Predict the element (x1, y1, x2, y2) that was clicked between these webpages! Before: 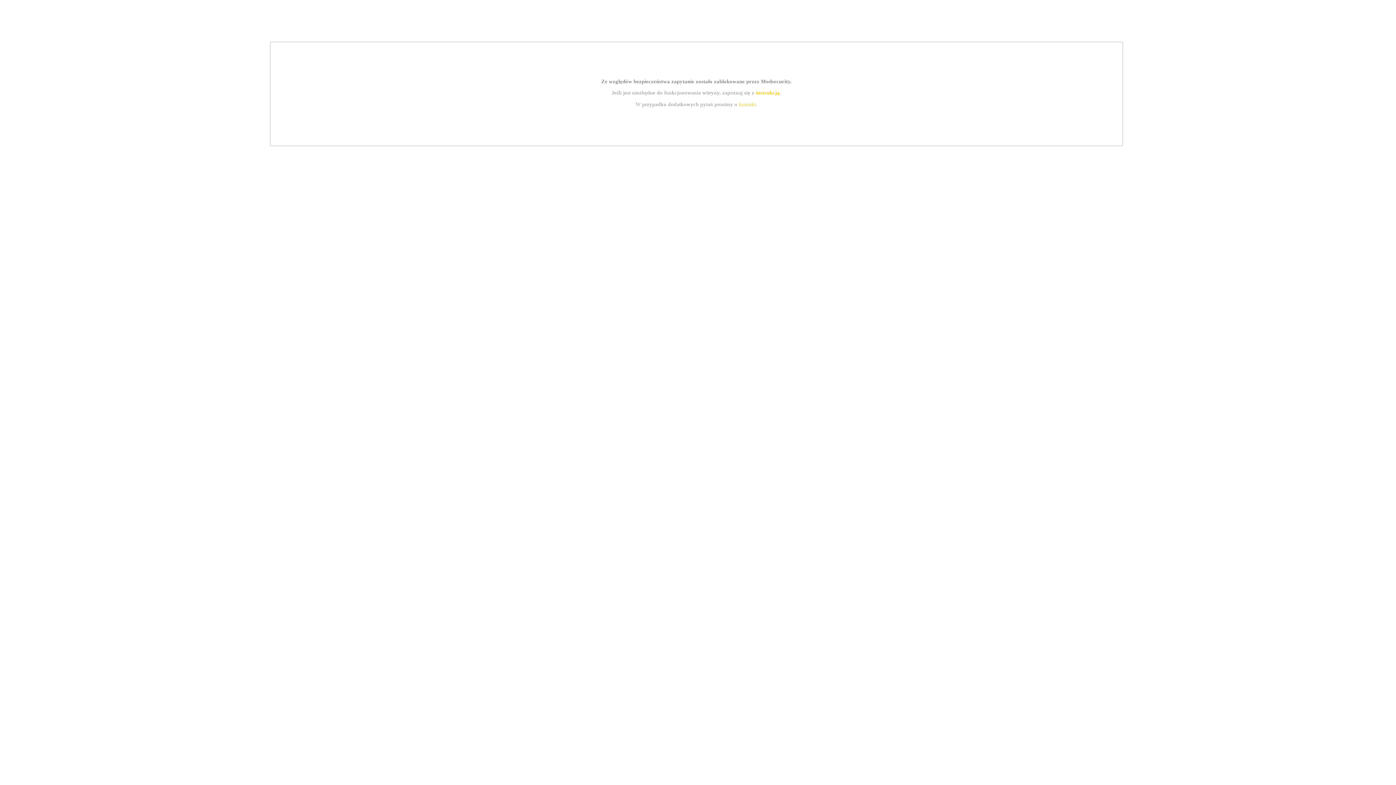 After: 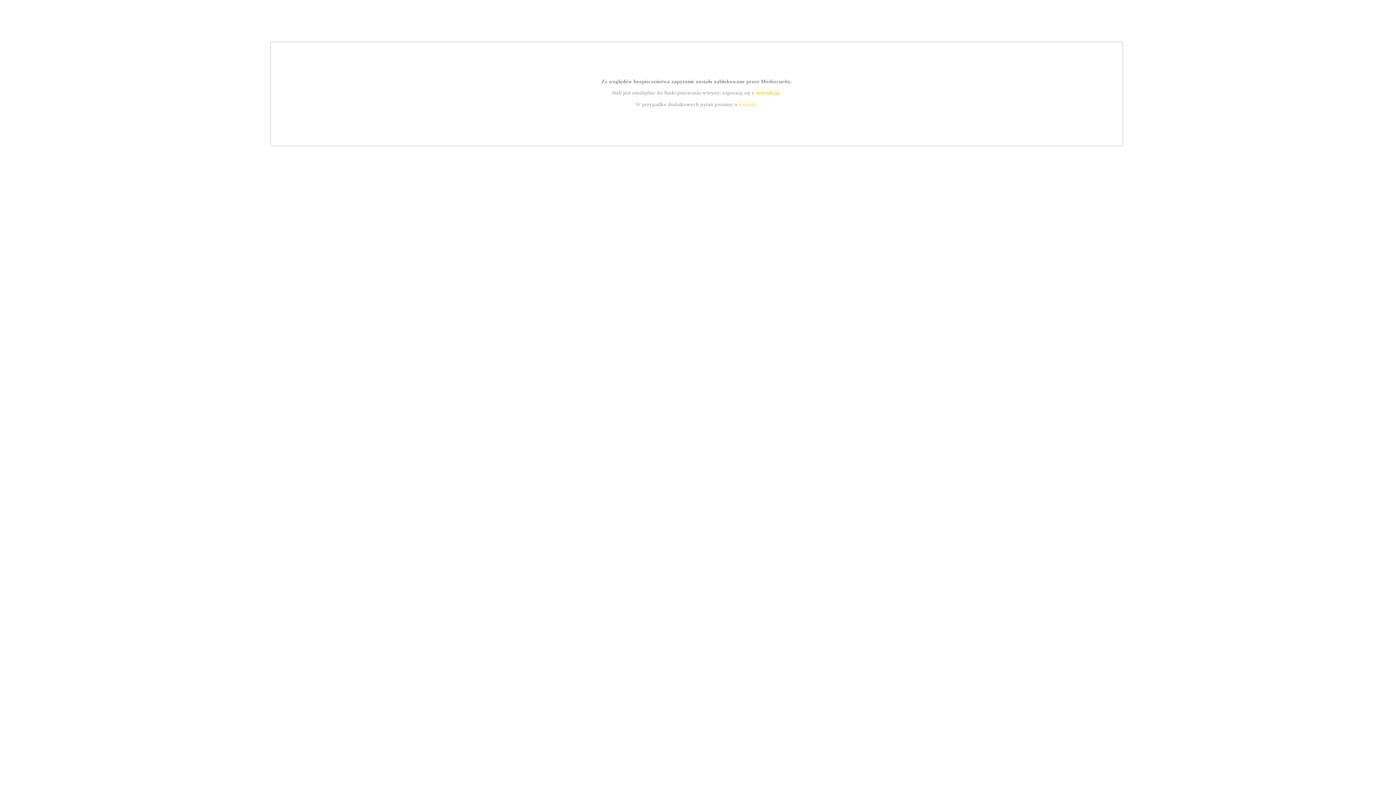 Action: label: kontakt bbox: (739, 101, 756, 107)